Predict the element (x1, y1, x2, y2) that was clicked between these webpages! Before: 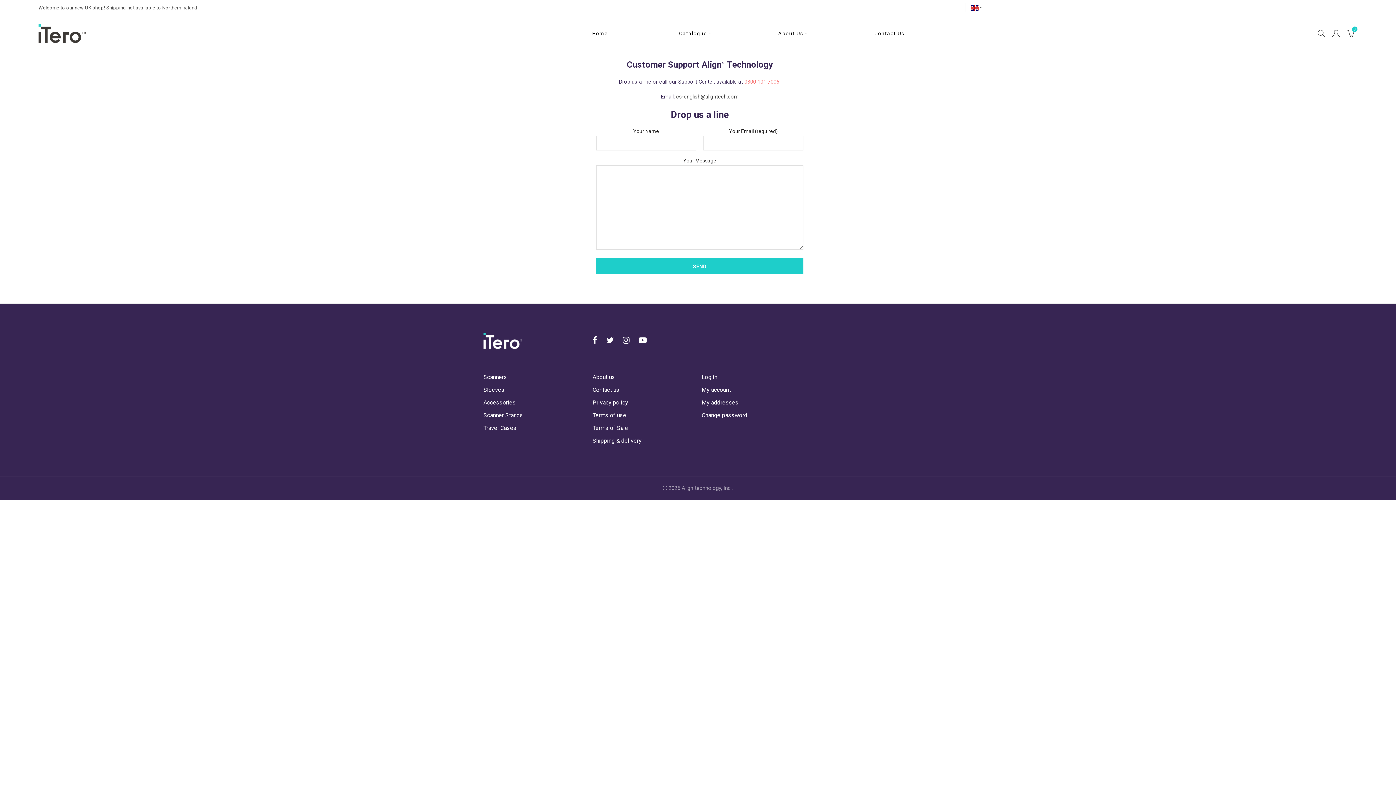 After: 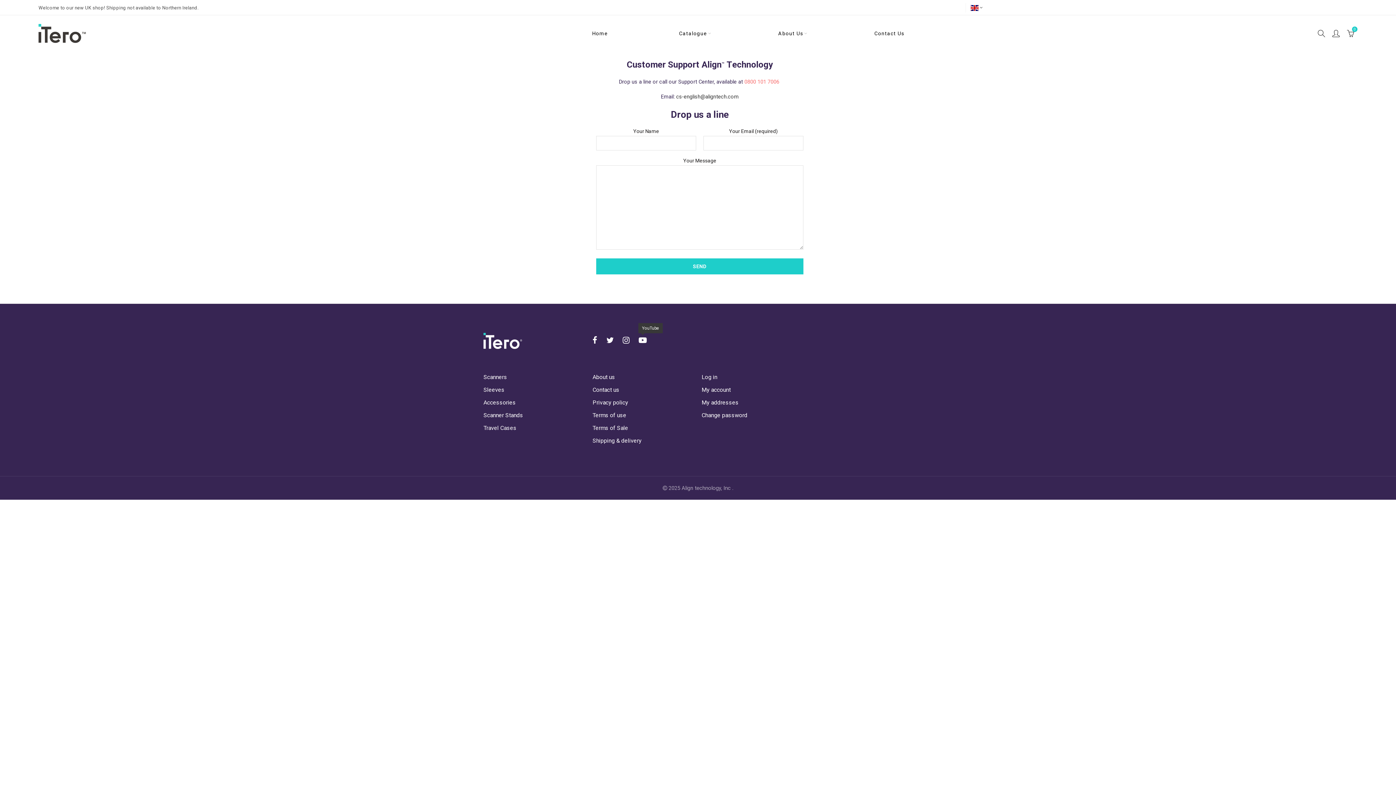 Action: bbox: (638, 336, 646, 344) label: YouTube